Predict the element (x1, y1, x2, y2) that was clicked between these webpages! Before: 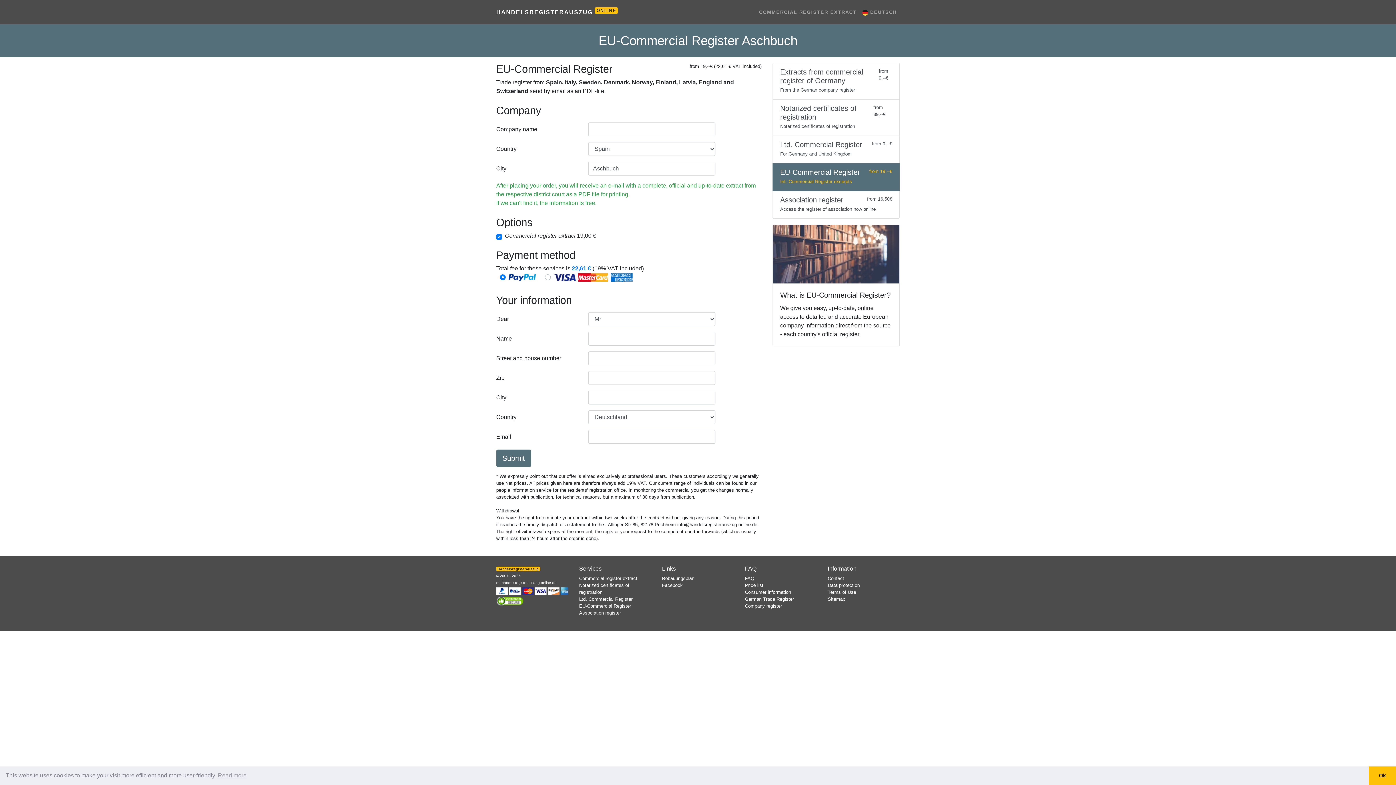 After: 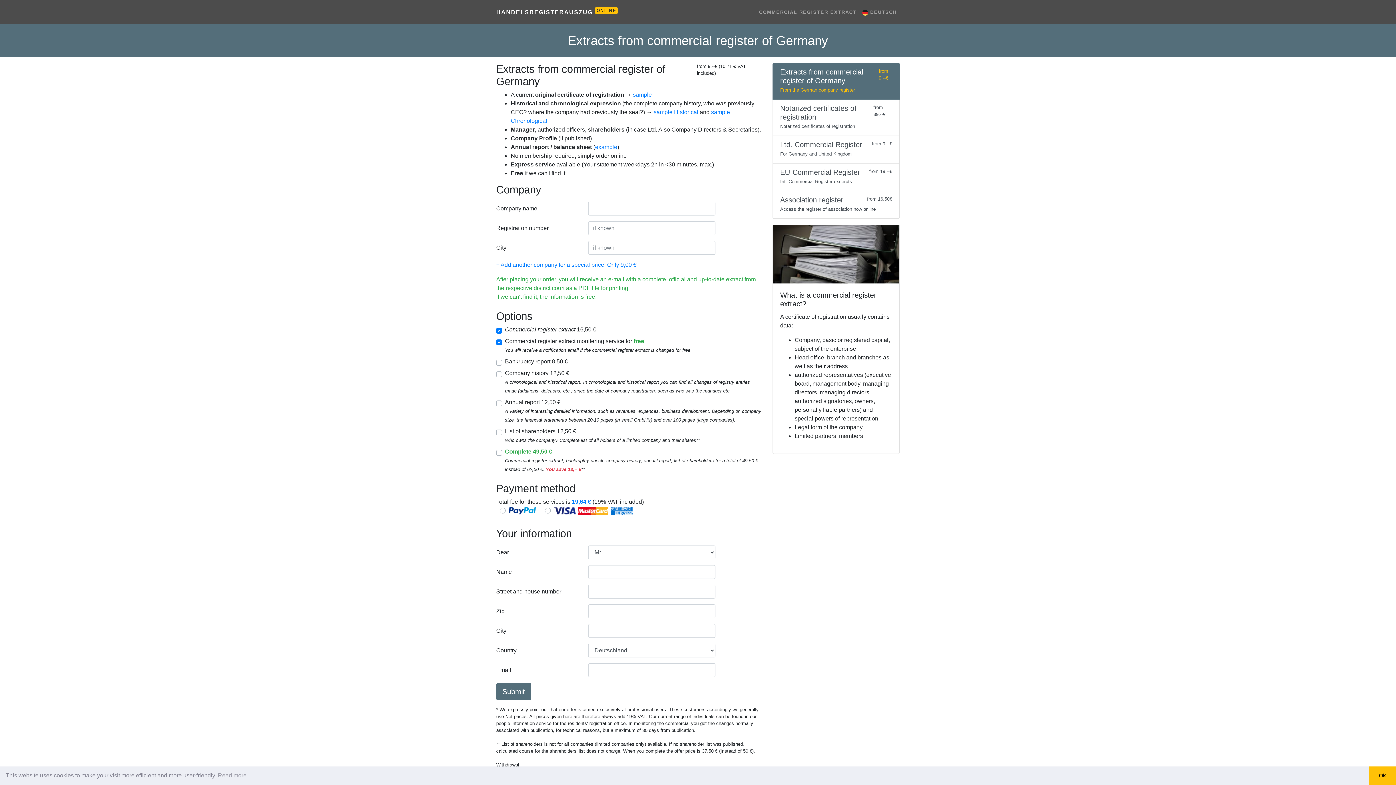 Action: bbox: (496, 6, 618, 18) label: HANDELSREGISTERAUSZUG ONLINE